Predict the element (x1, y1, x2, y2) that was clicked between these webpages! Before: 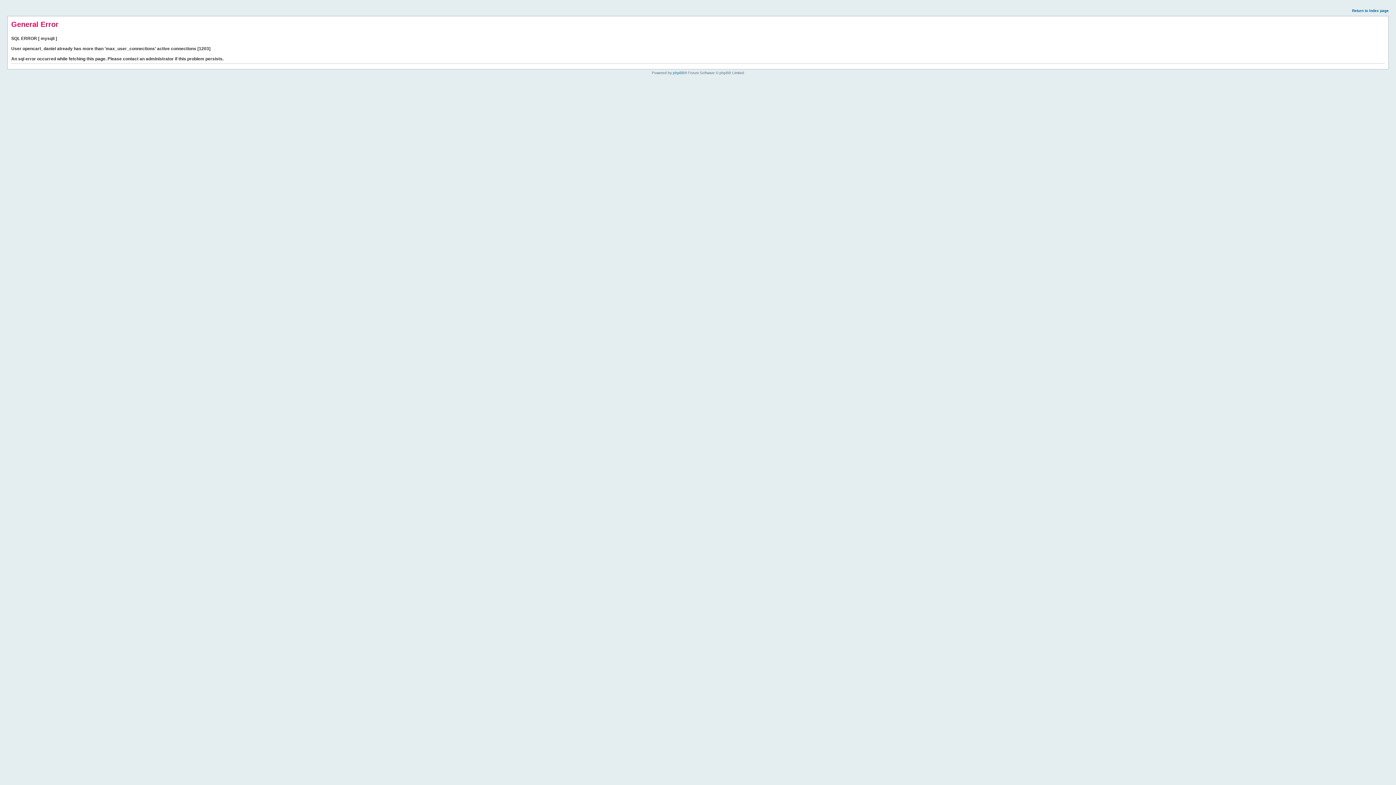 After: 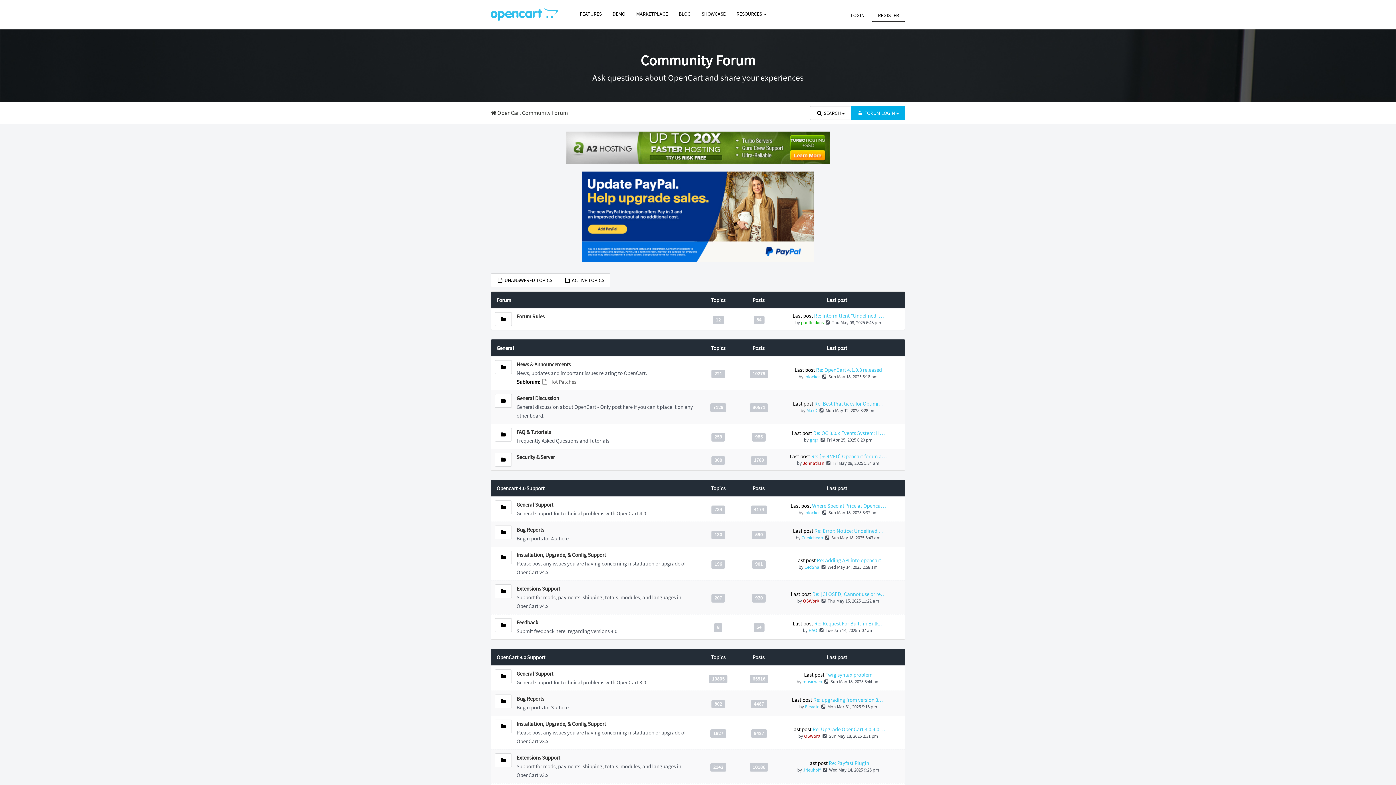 Action: bbox: (1352, 8, 1389, 12) label: Return to index page